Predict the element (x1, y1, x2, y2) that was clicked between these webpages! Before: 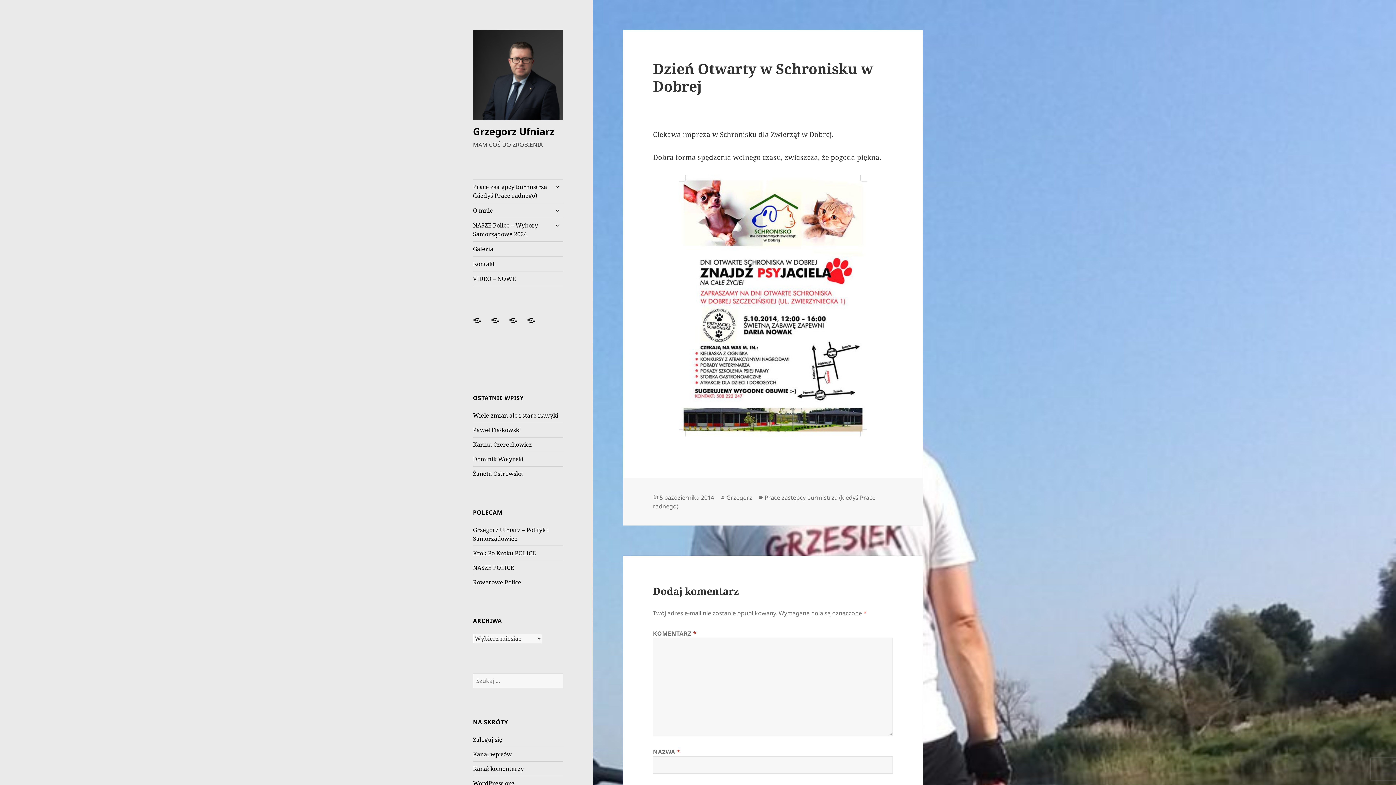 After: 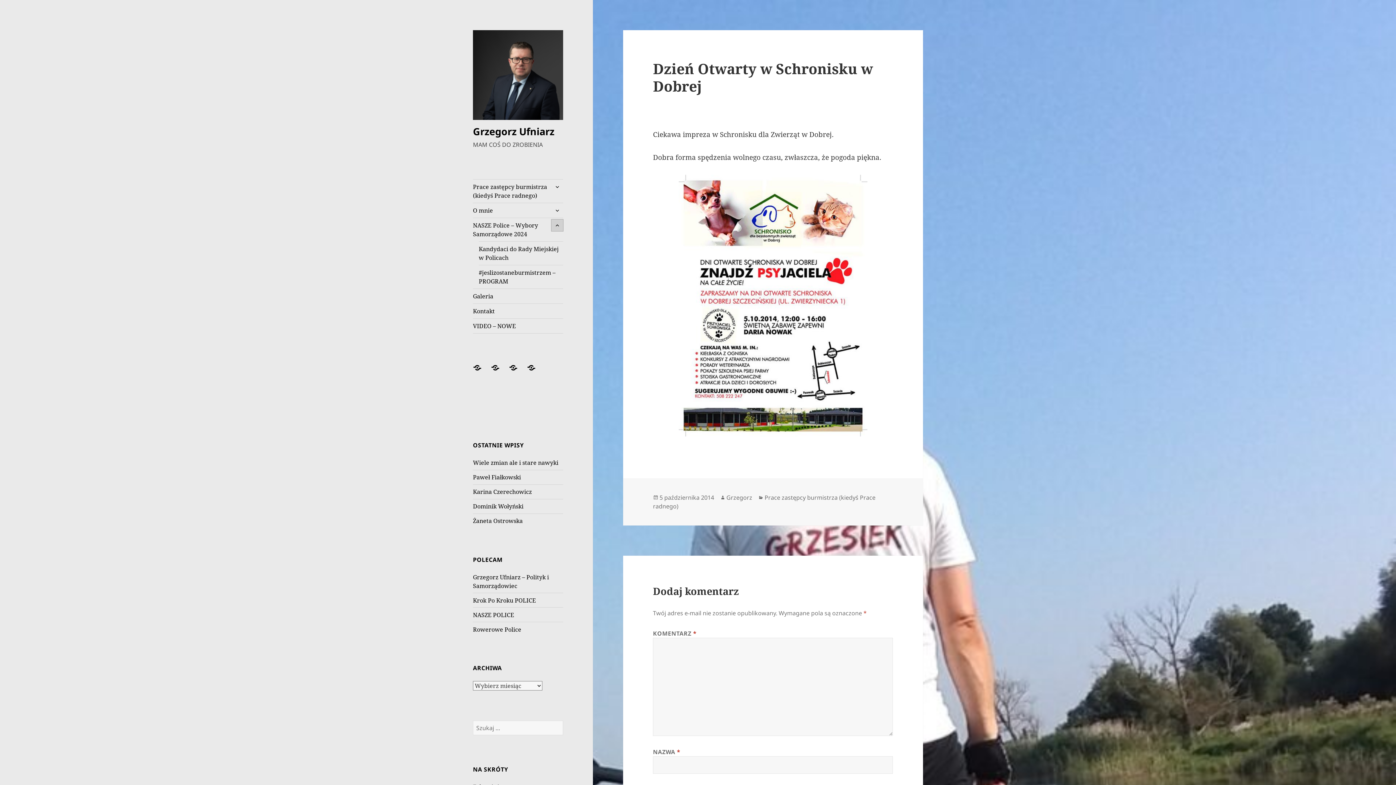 Action: label: rozwiń menu potomne bbox: (551, 219, 563, 231)